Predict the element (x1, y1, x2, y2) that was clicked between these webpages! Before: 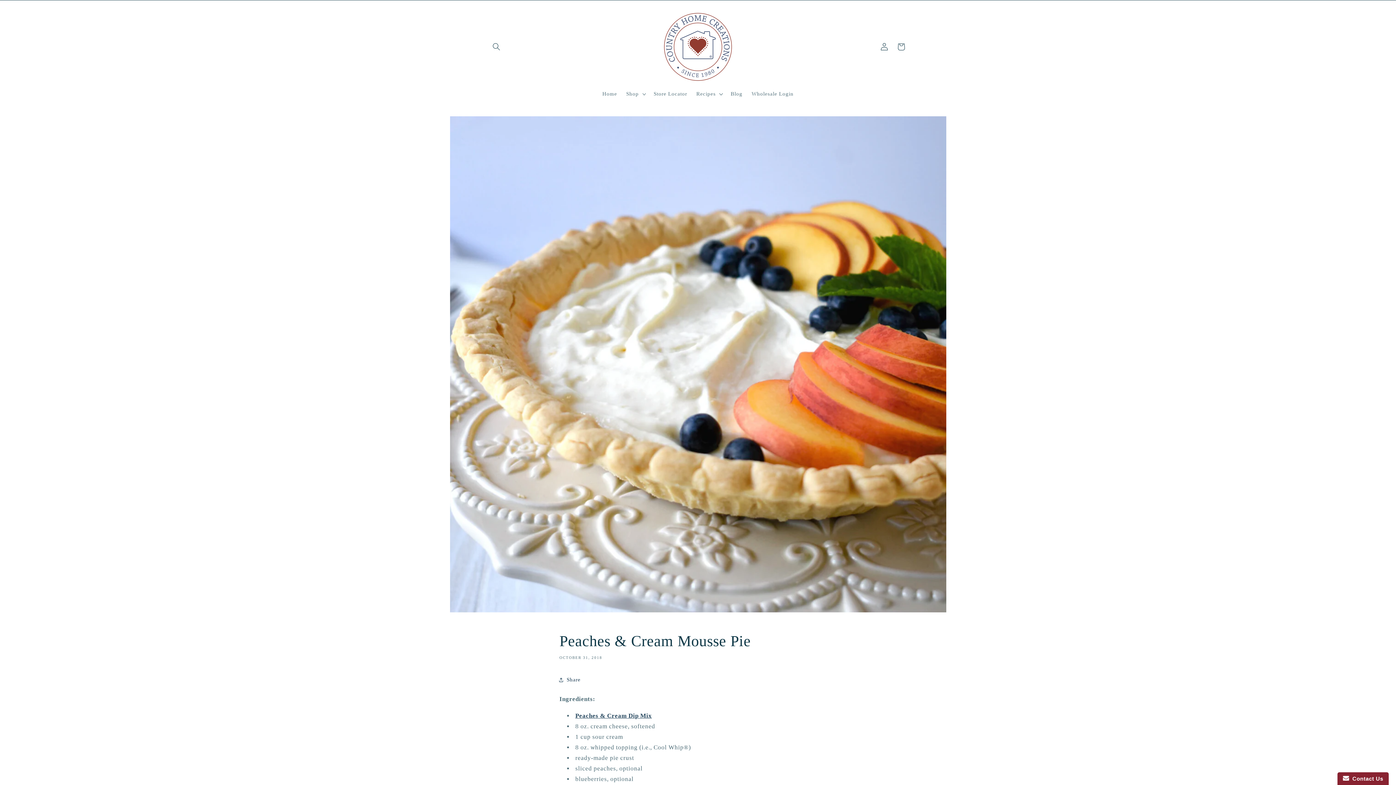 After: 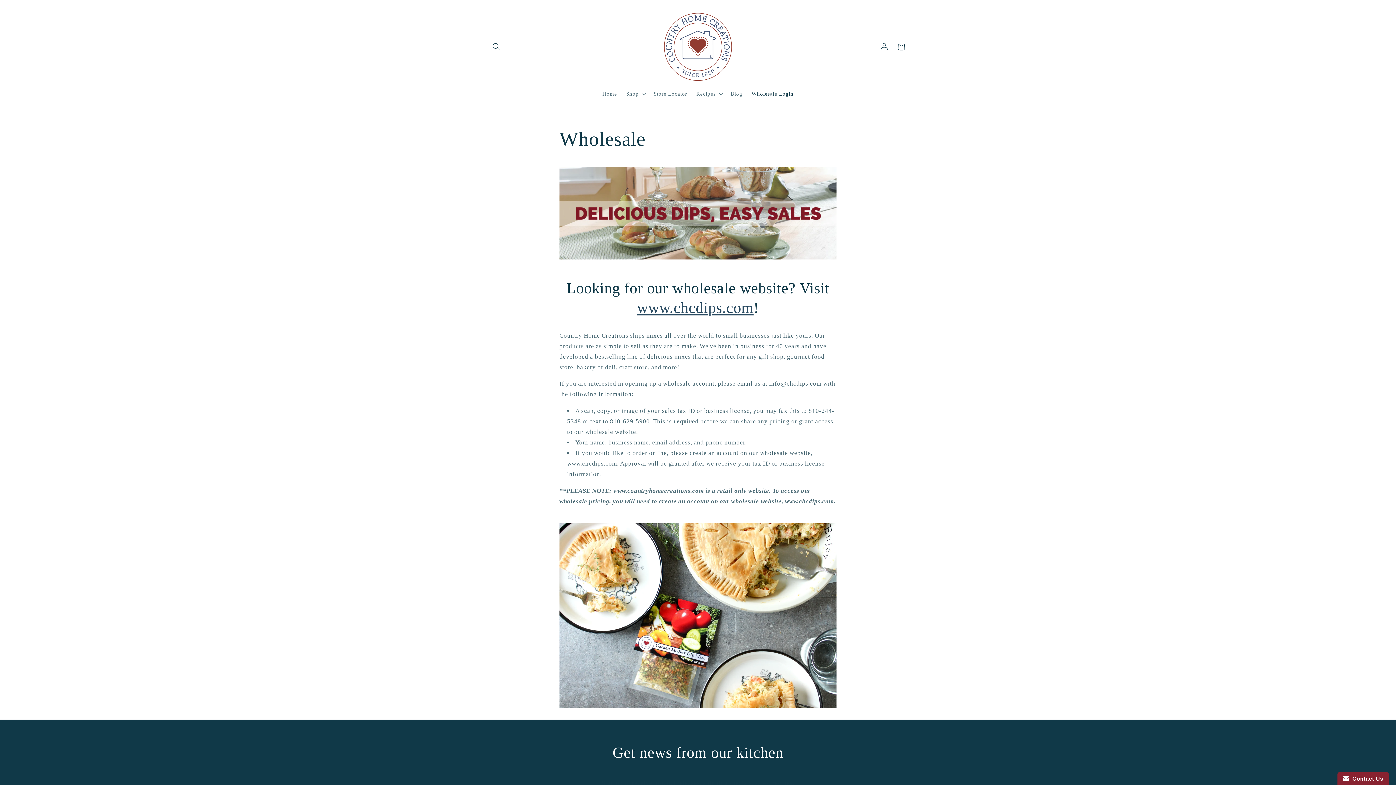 Action: label: Wholesale Login bbox: (747, 86, 798, 101)